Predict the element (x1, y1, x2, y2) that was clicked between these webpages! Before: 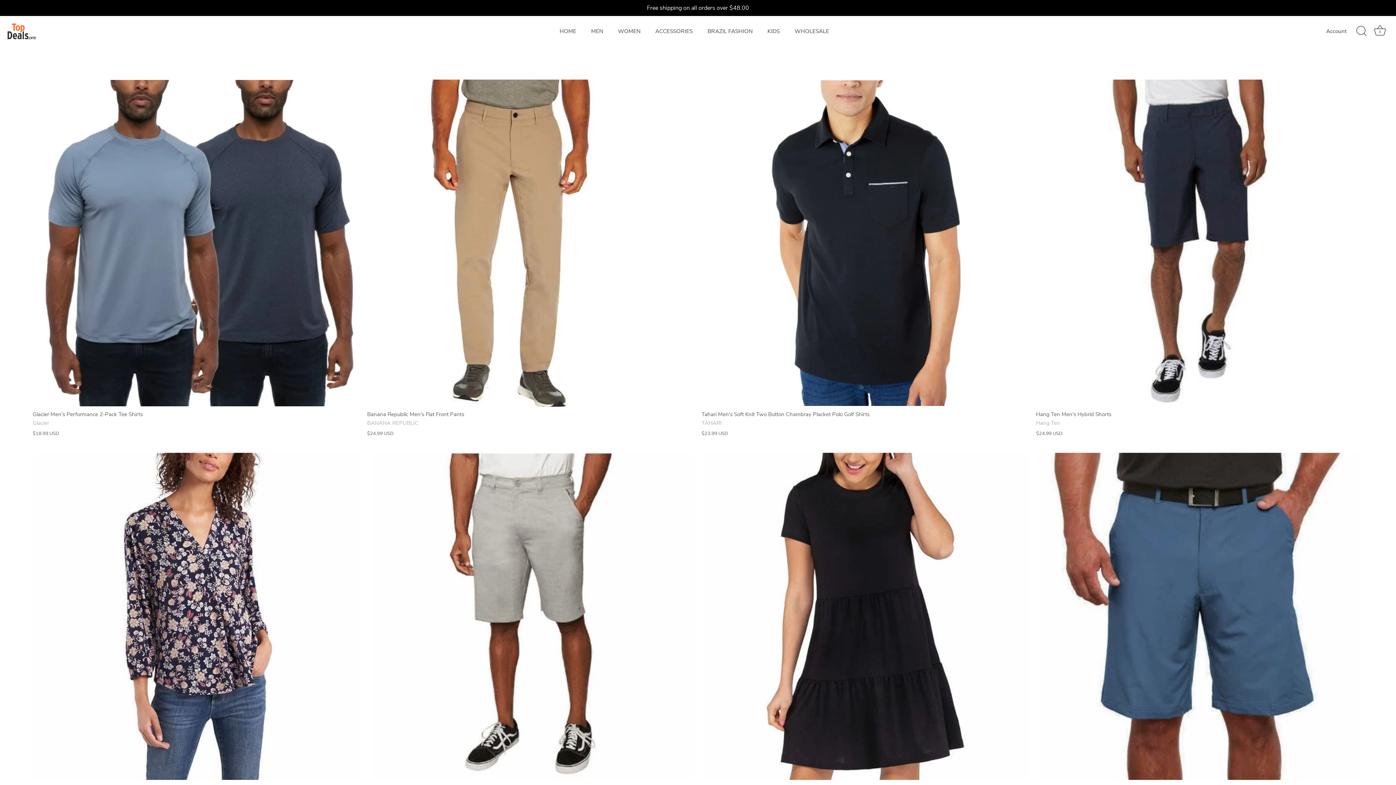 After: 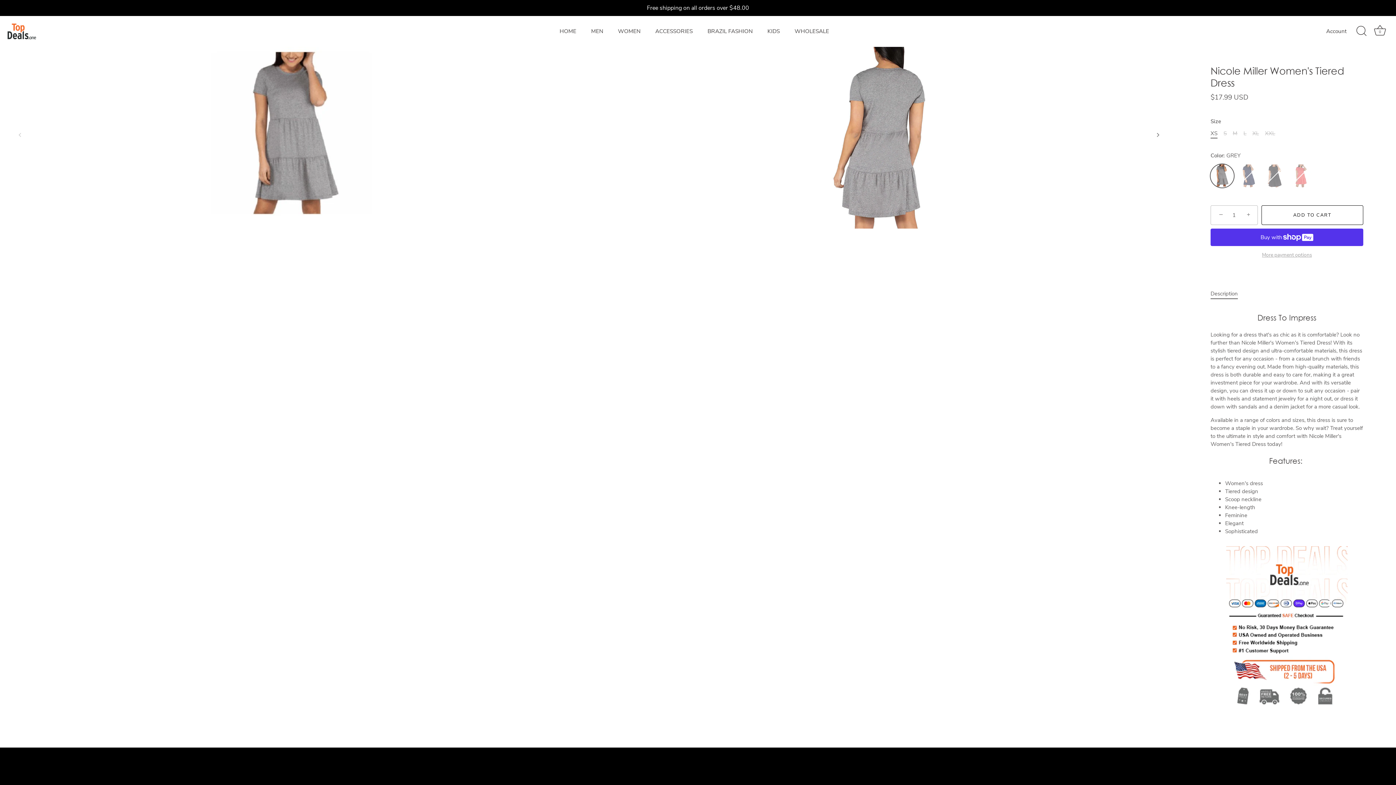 Action: bbox: (701, 453, 1029, 780) label: Nicole Miller Women's Tiered Dress